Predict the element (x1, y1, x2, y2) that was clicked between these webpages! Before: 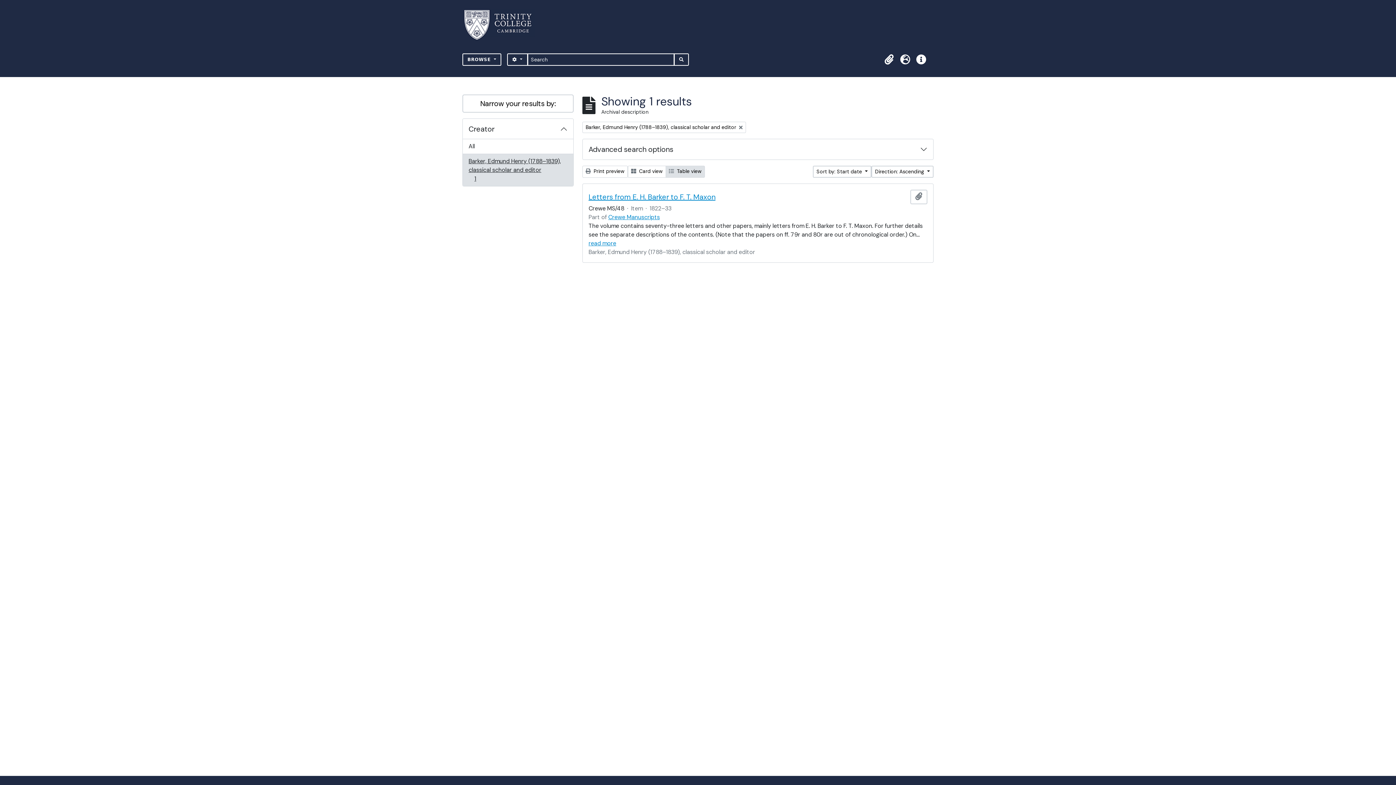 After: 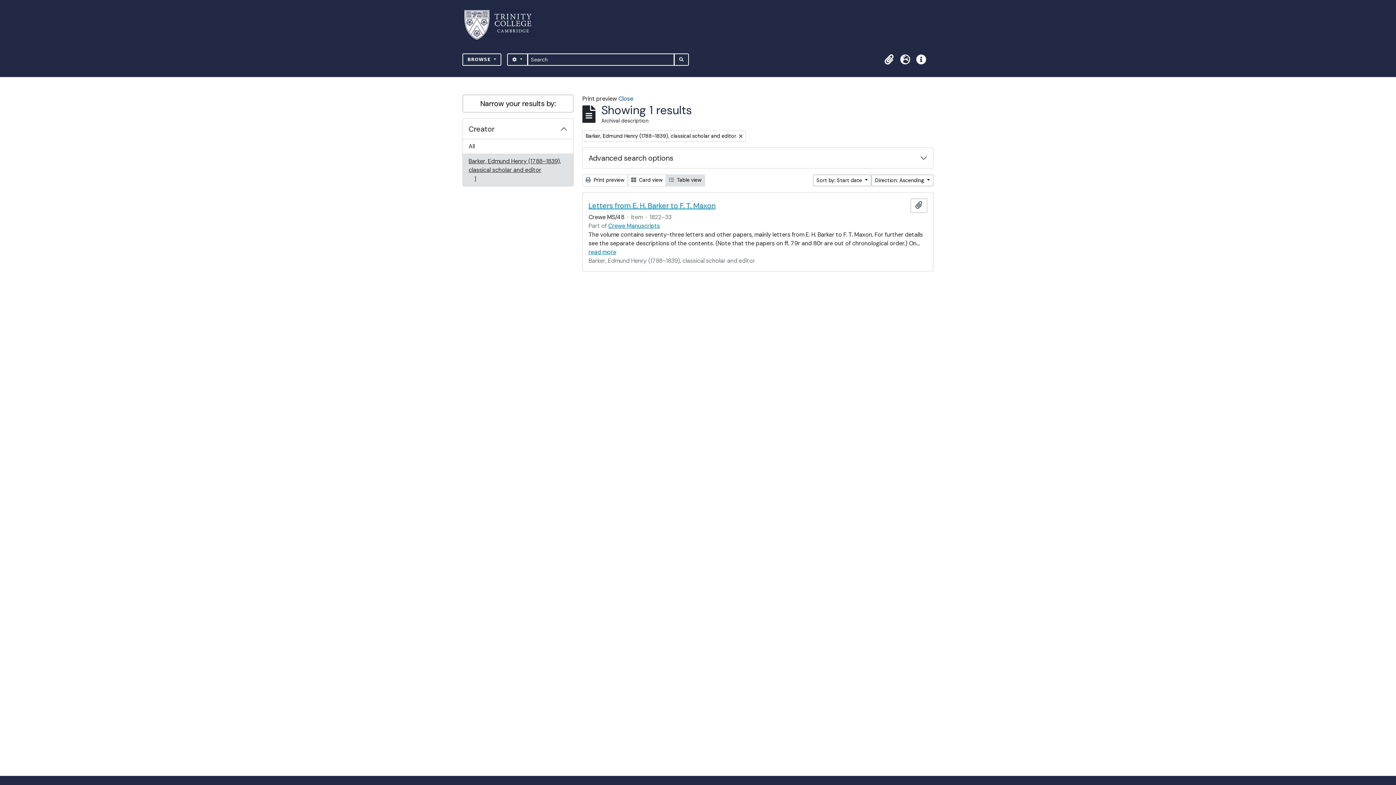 Action: bbox: (582, 165, 628, 177) label:  Print preview